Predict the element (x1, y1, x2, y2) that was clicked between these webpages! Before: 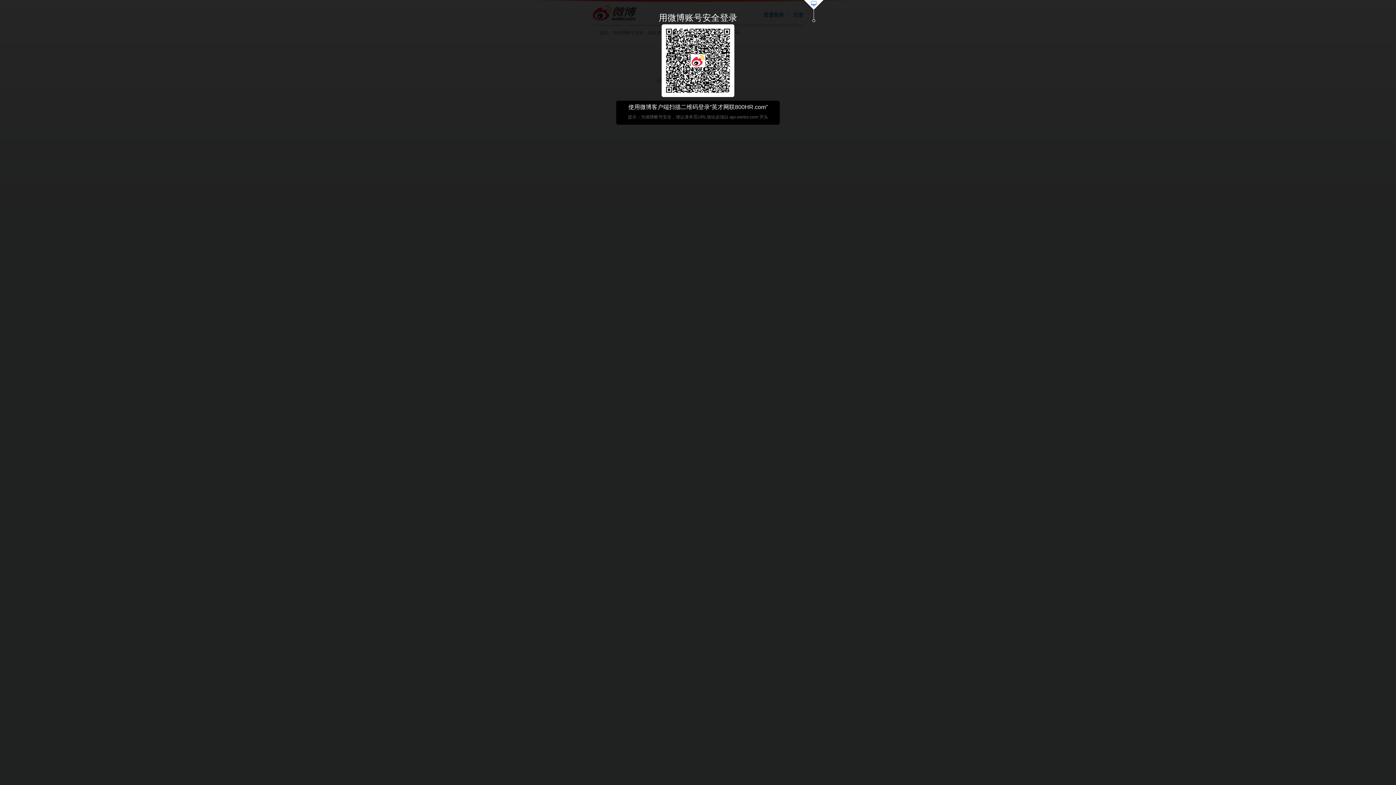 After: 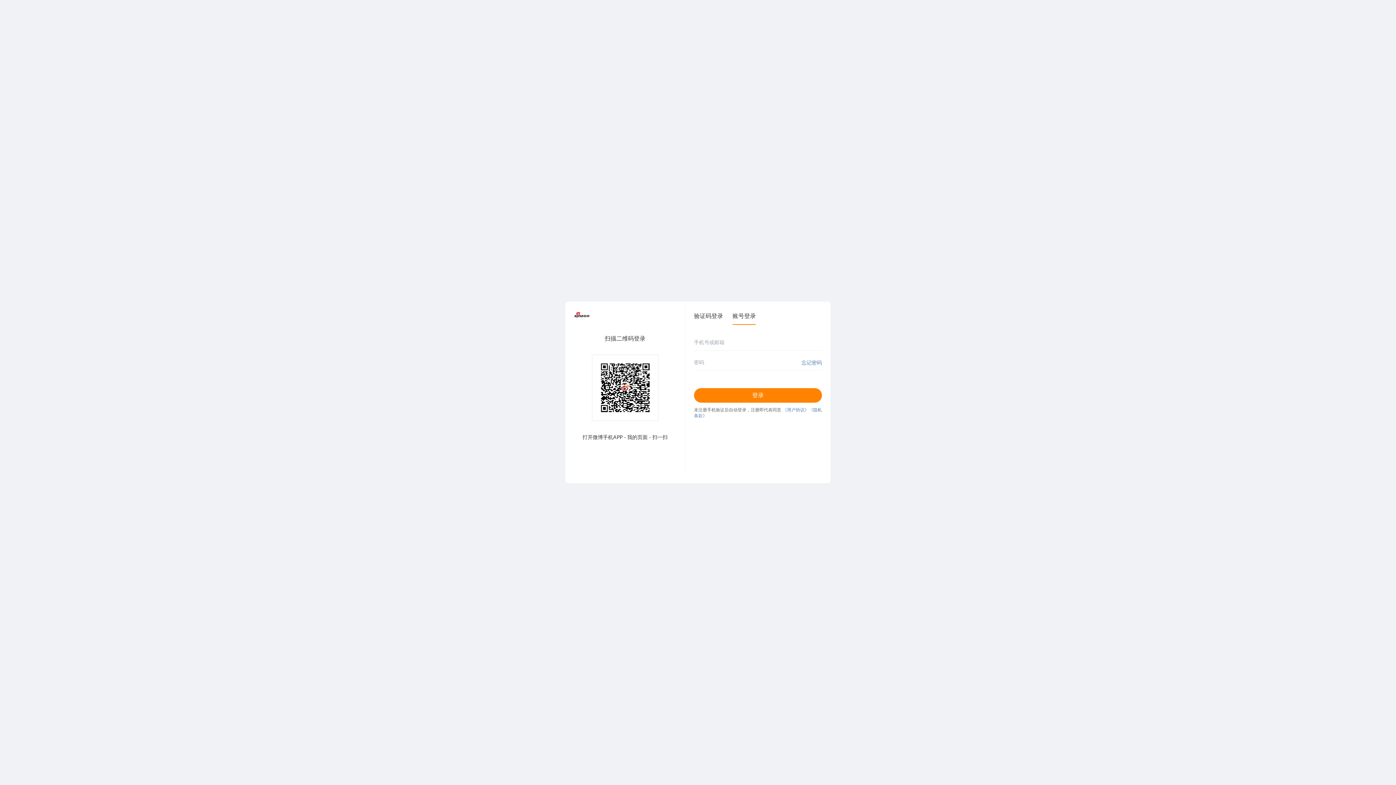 Action: bbox: (803, 0, 824, 23)